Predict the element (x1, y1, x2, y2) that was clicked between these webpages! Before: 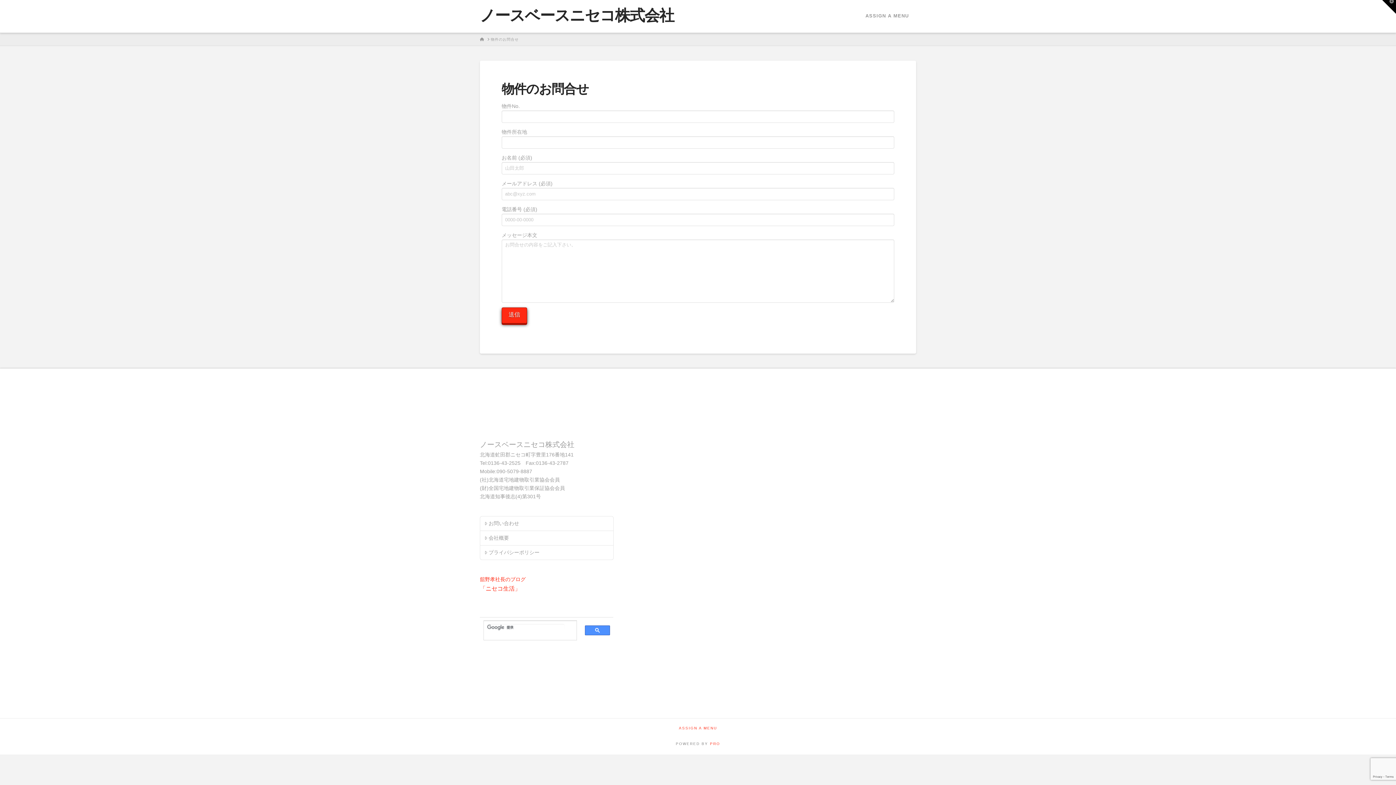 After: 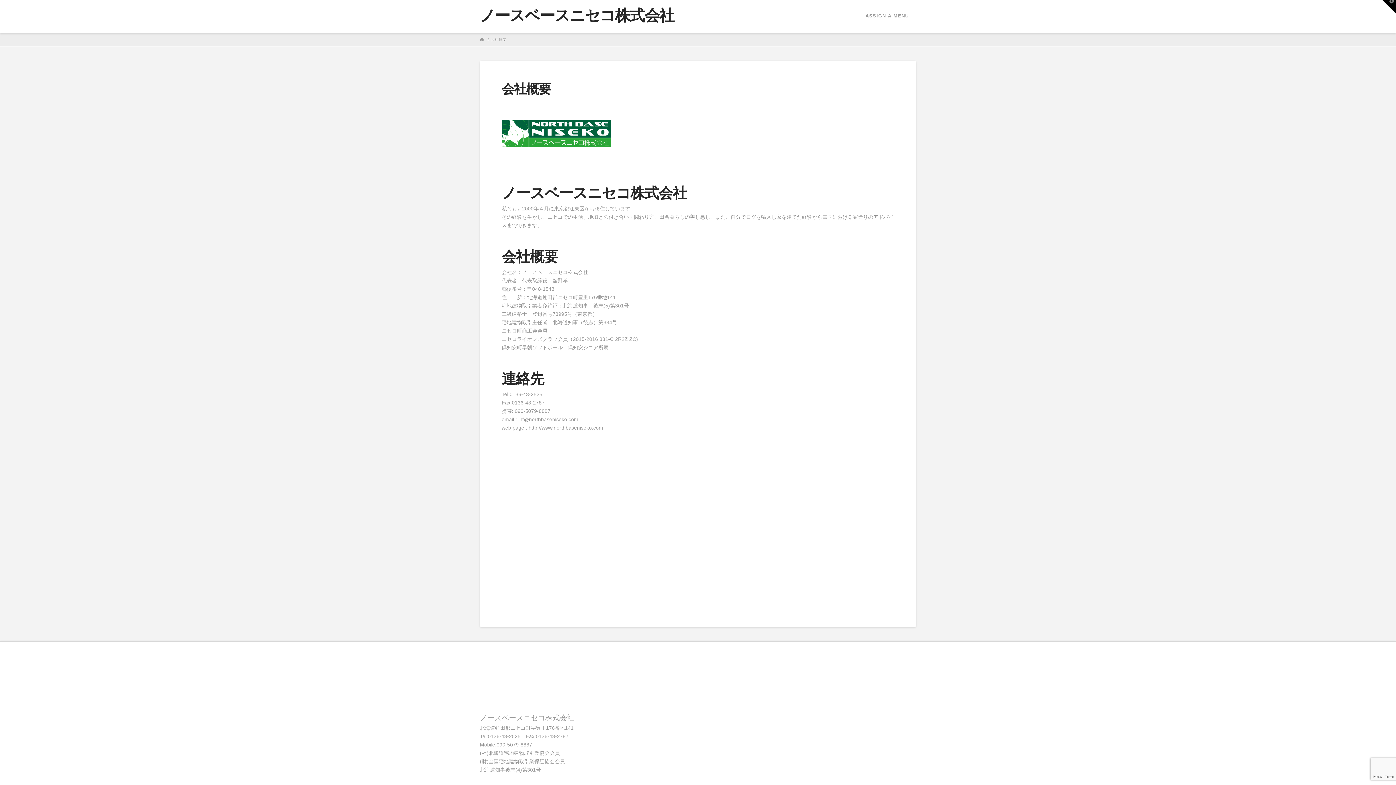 Action: label: 会社概要 bbox: (480, 531, 613, 545)